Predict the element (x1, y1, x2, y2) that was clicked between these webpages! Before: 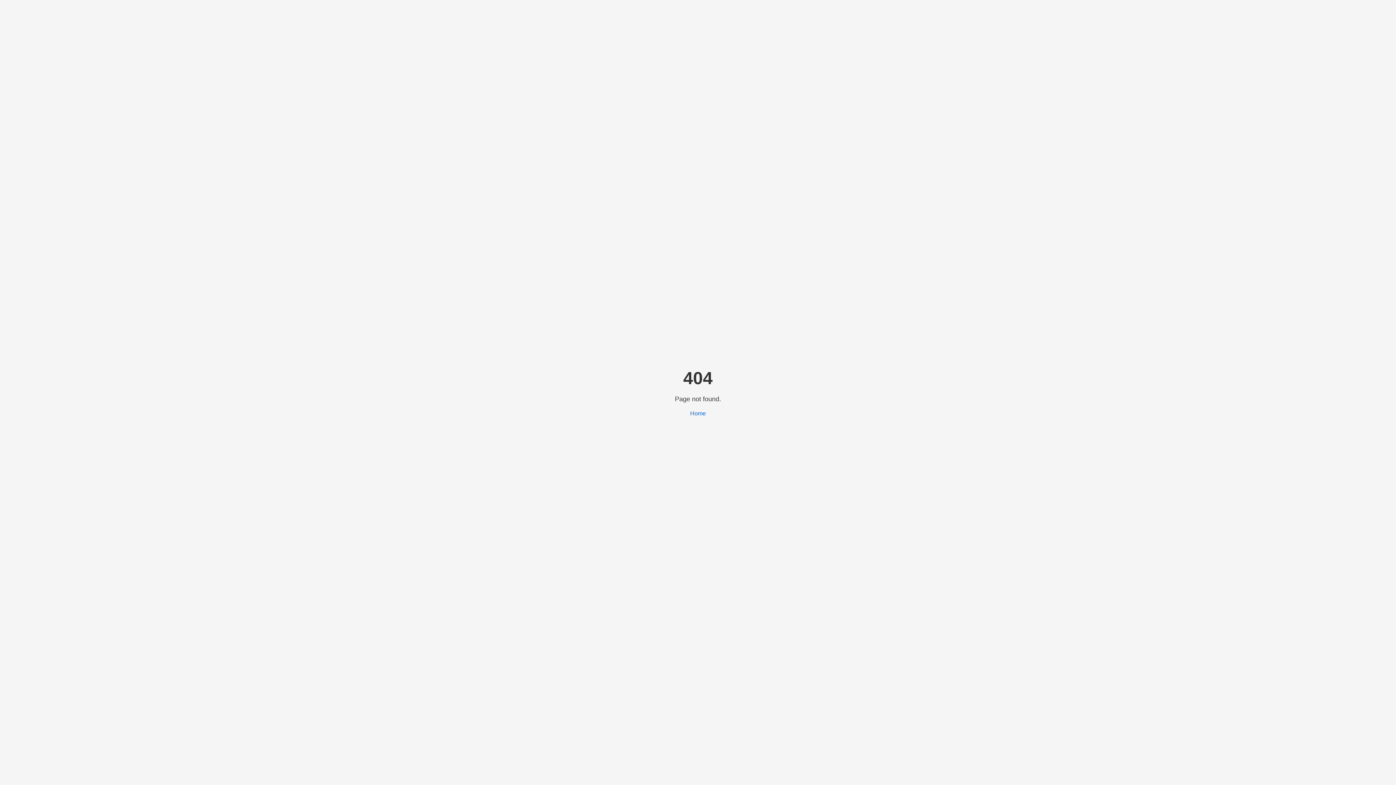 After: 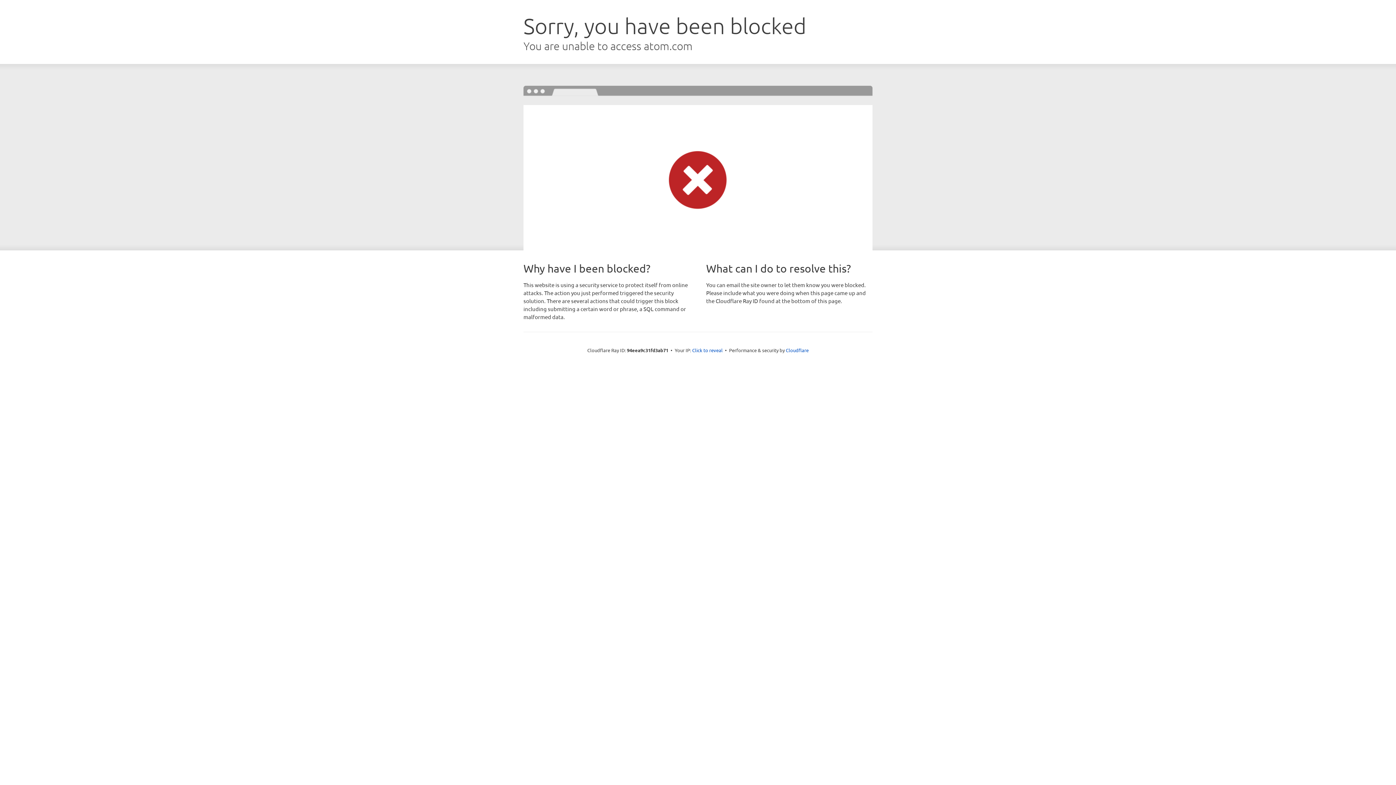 Action: bbox: (690, 410, 706, 416) label: Home